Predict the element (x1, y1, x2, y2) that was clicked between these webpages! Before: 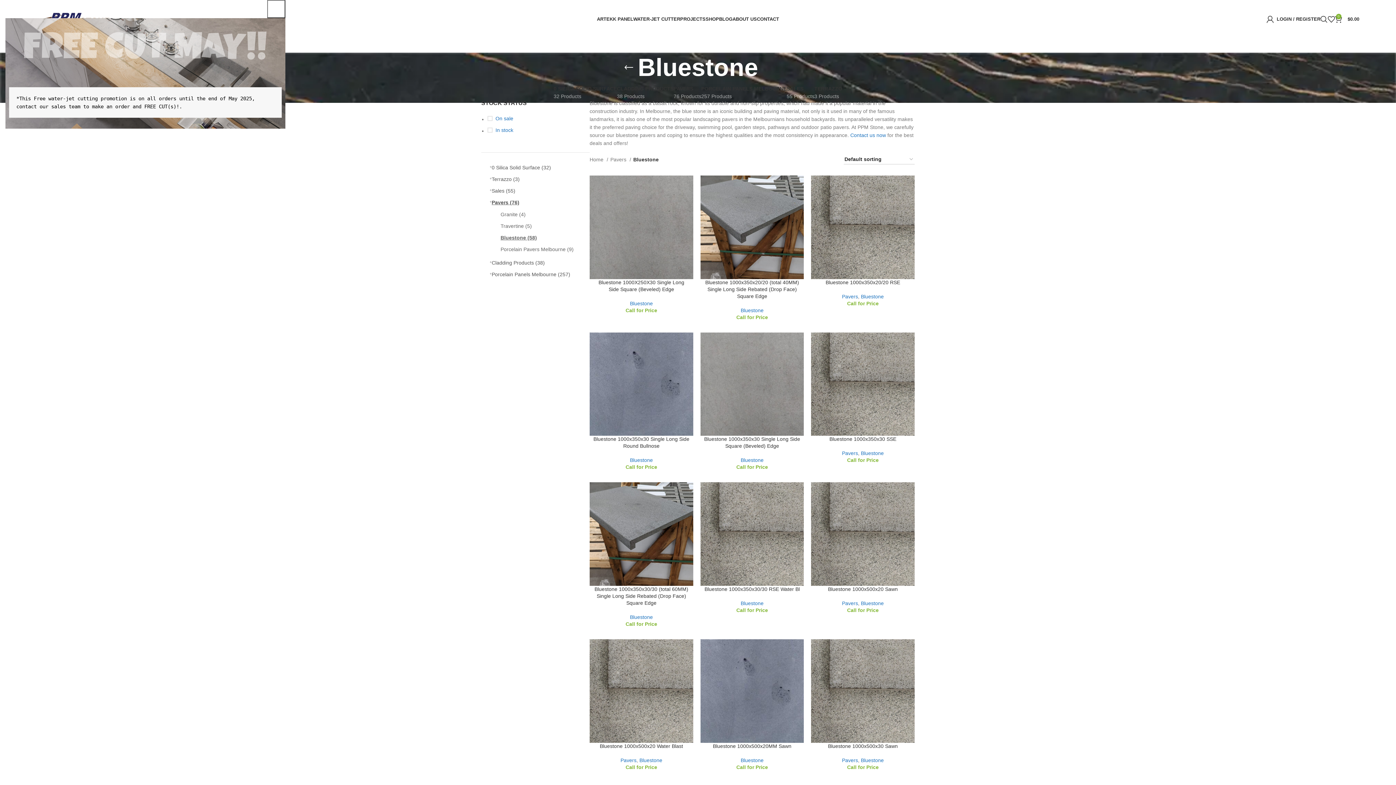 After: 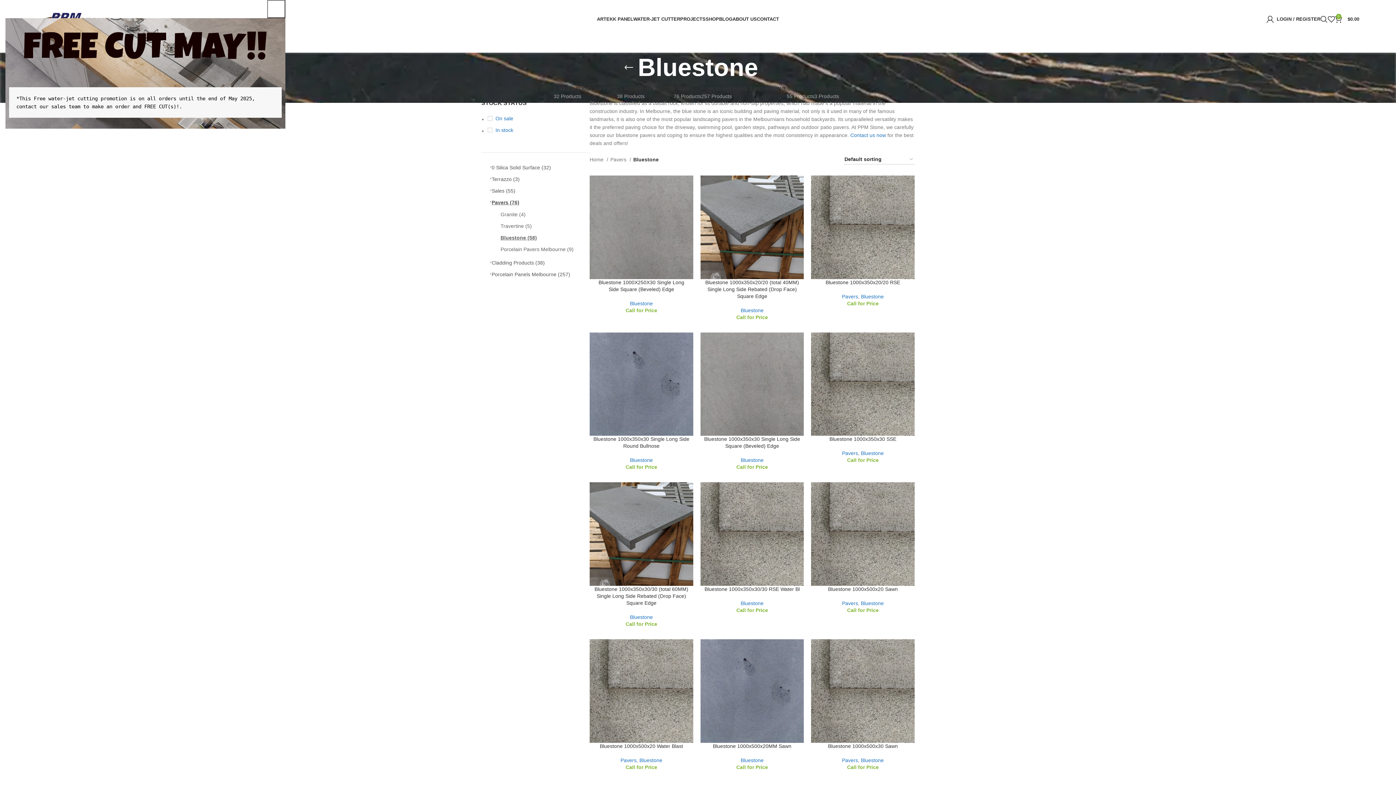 Action: label: Bluestone bbox: (740, 307, 763, 313)